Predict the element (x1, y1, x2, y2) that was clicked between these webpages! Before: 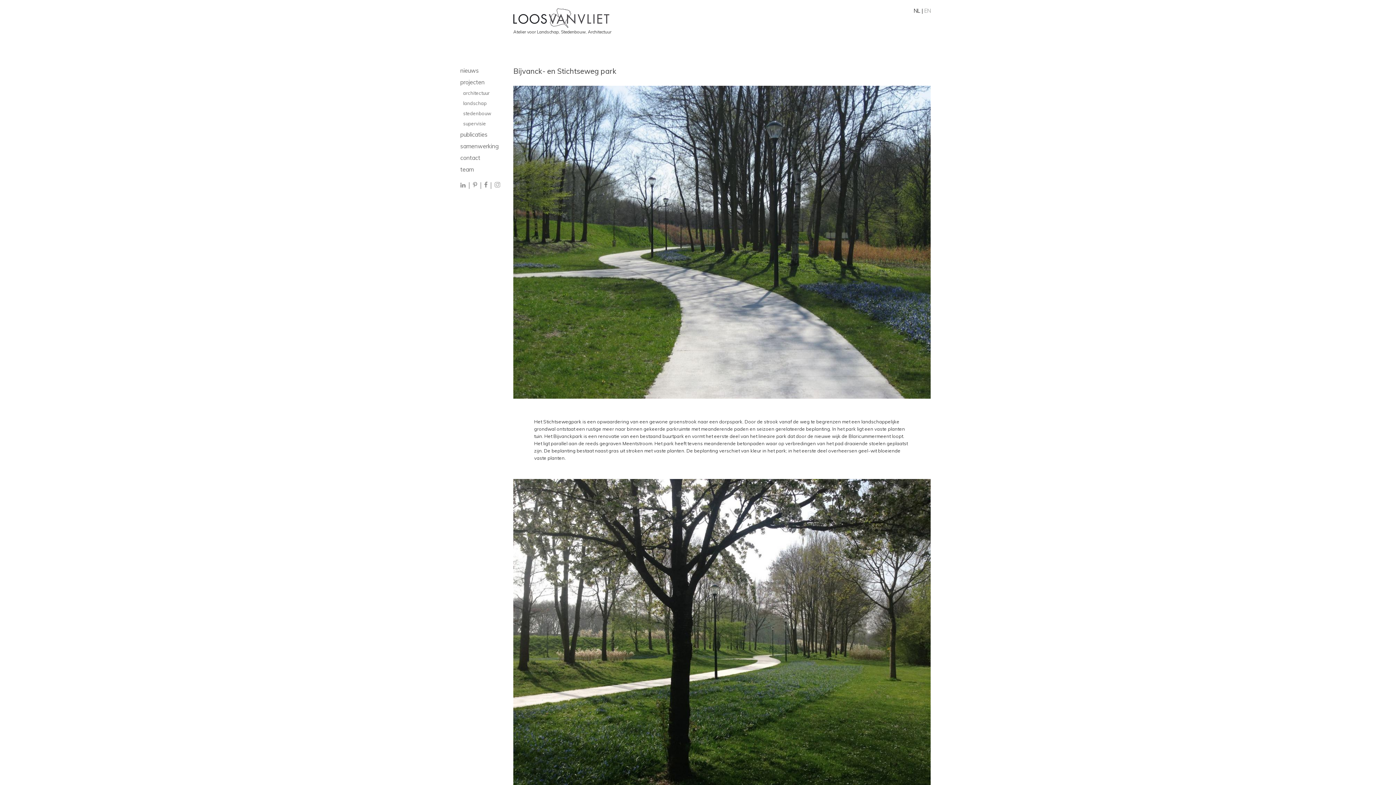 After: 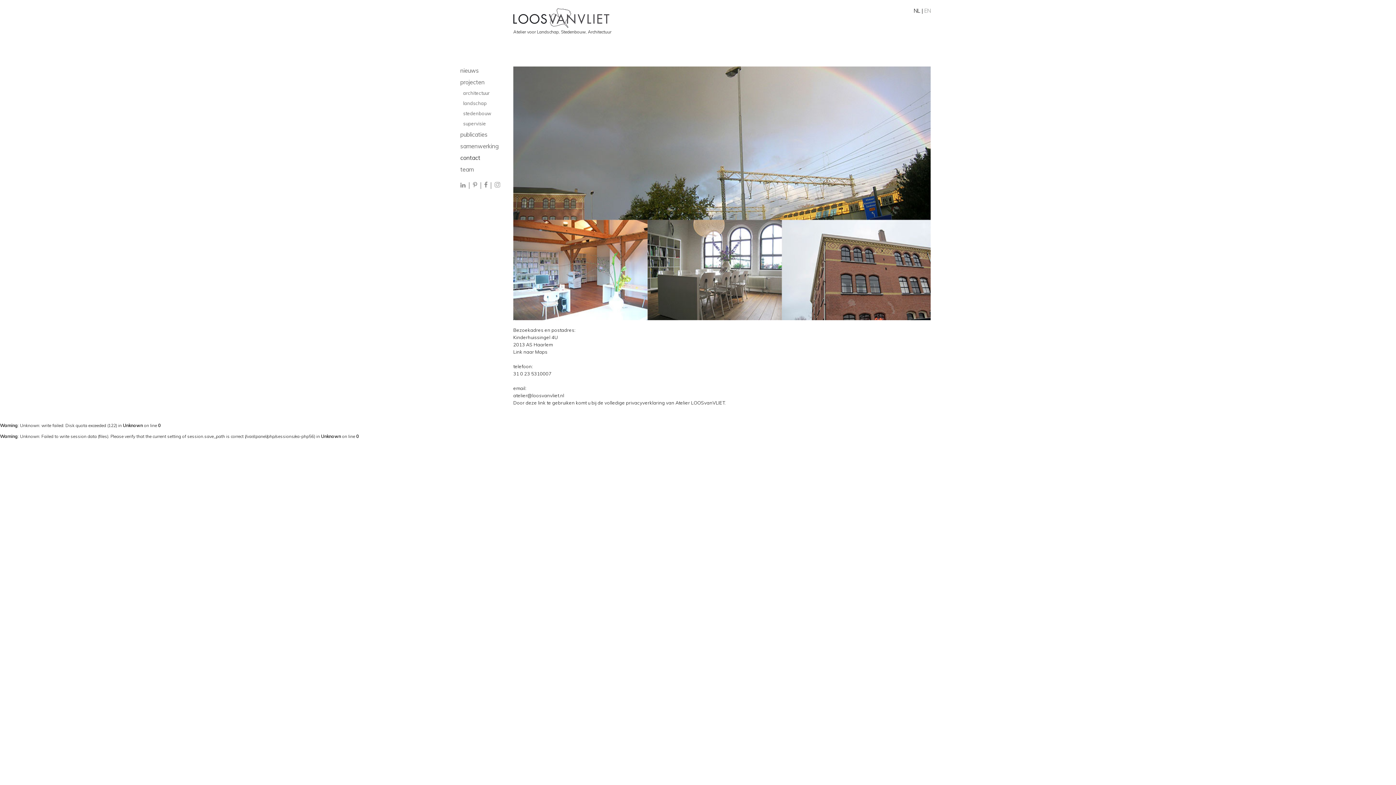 Action: bbox: (460, 154, 512, 161) label: contact